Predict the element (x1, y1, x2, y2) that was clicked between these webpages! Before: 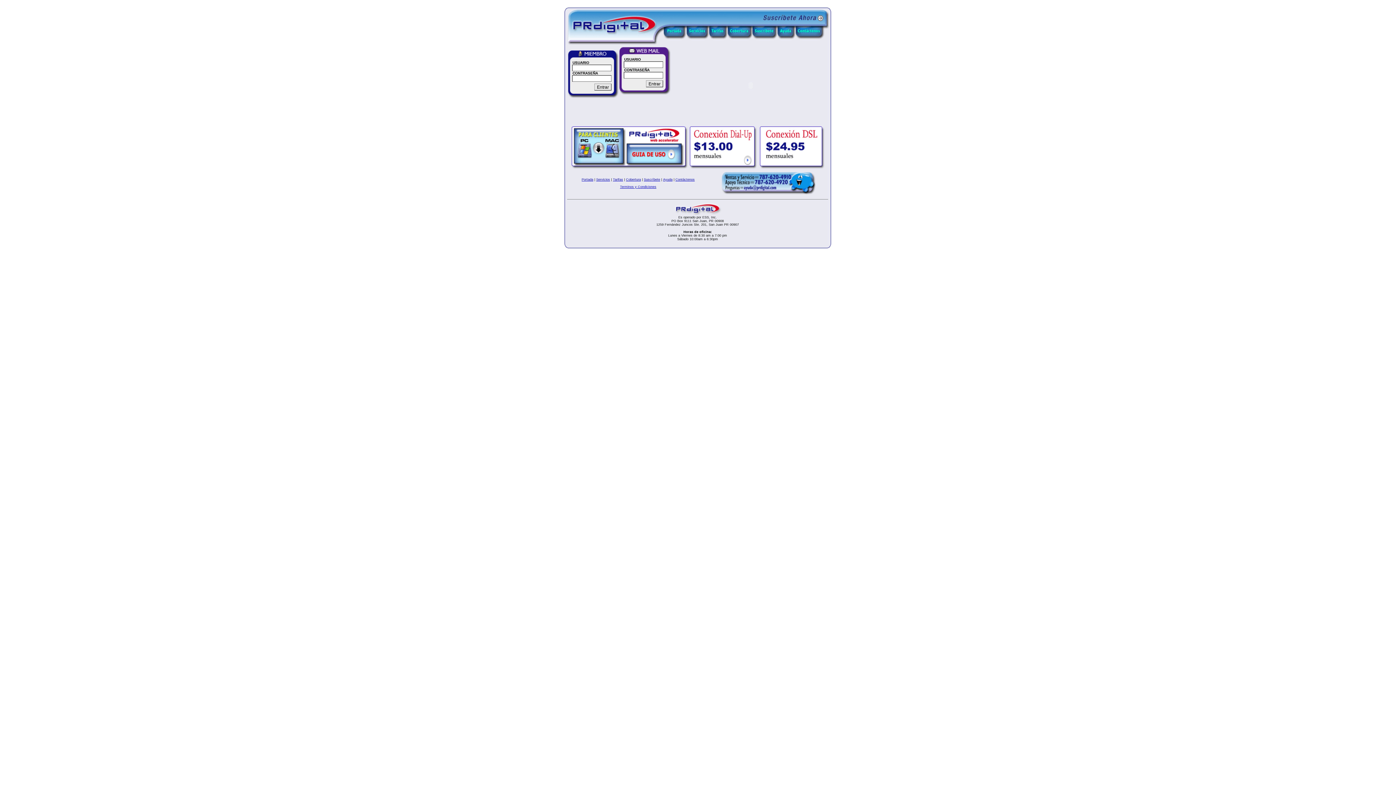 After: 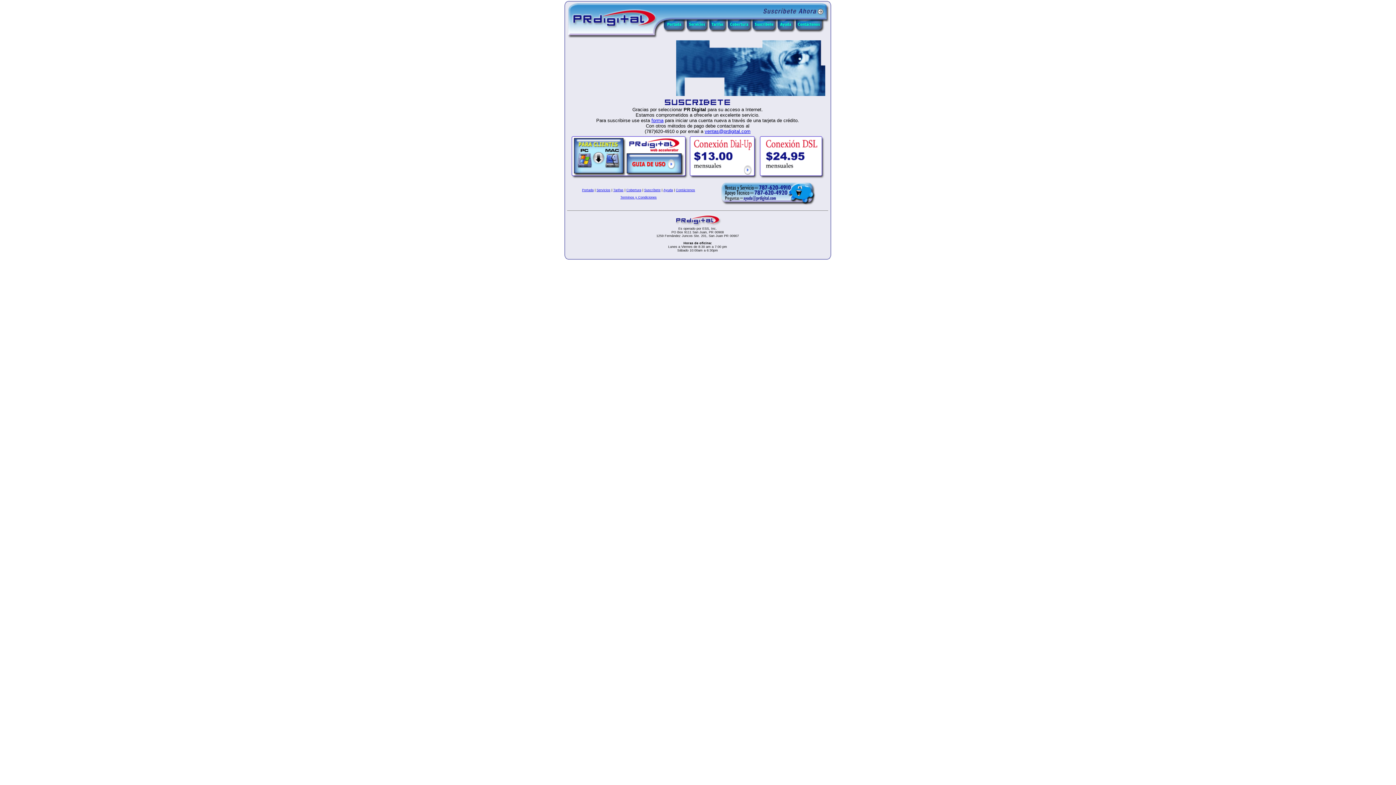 Action: label: Suscríbete bbox: (644, 177, 660, 181)